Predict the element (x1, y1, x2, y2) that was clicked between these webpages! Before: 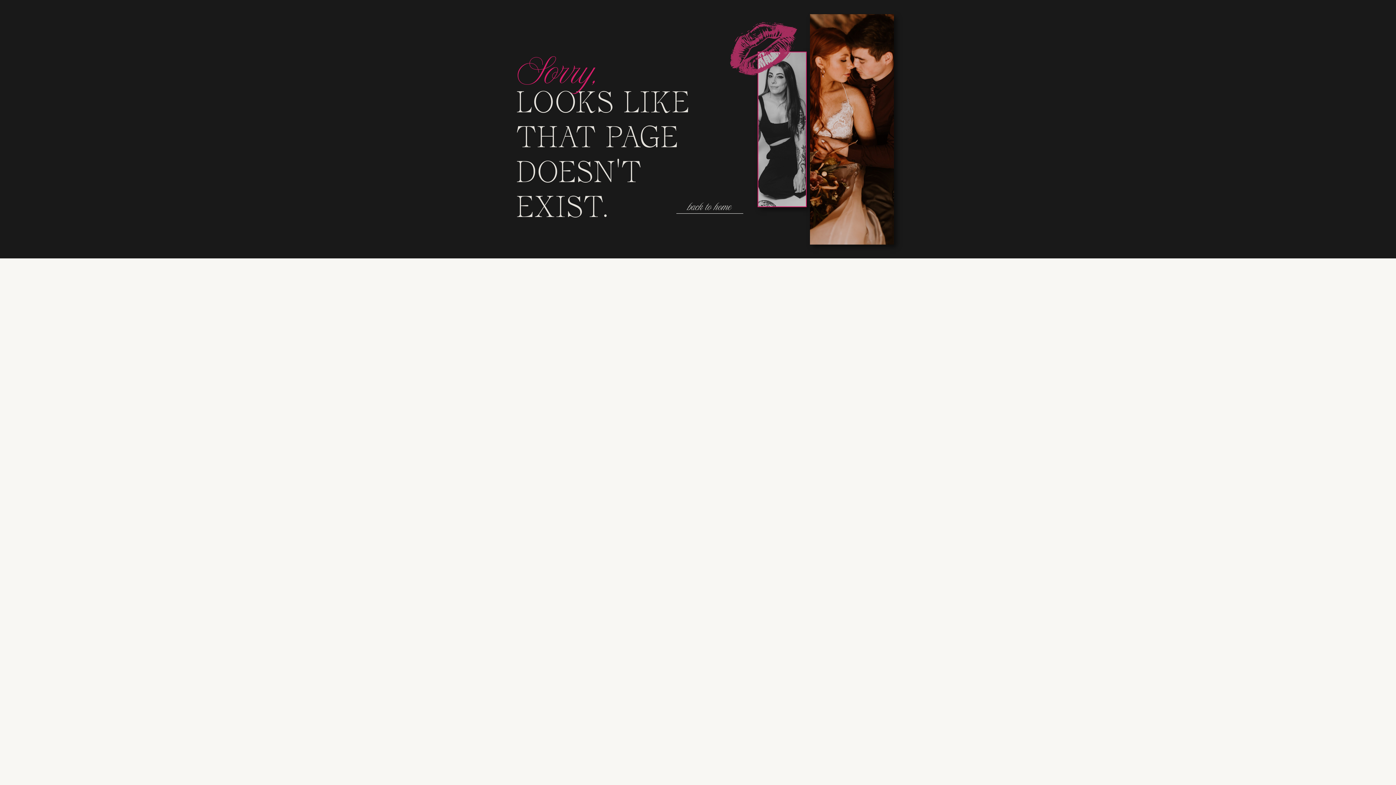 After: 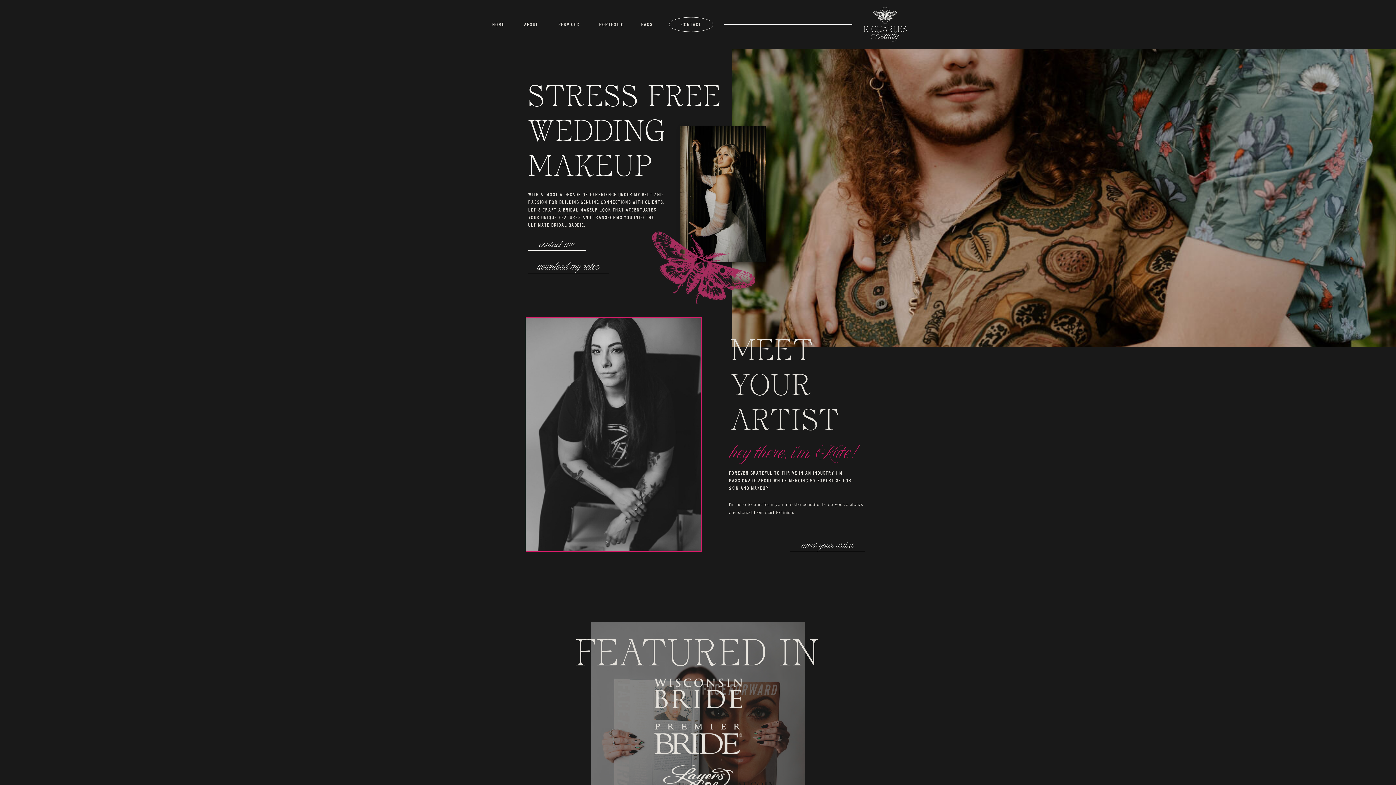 Action: label: back to home bbox: (676, 202, 743, 213)